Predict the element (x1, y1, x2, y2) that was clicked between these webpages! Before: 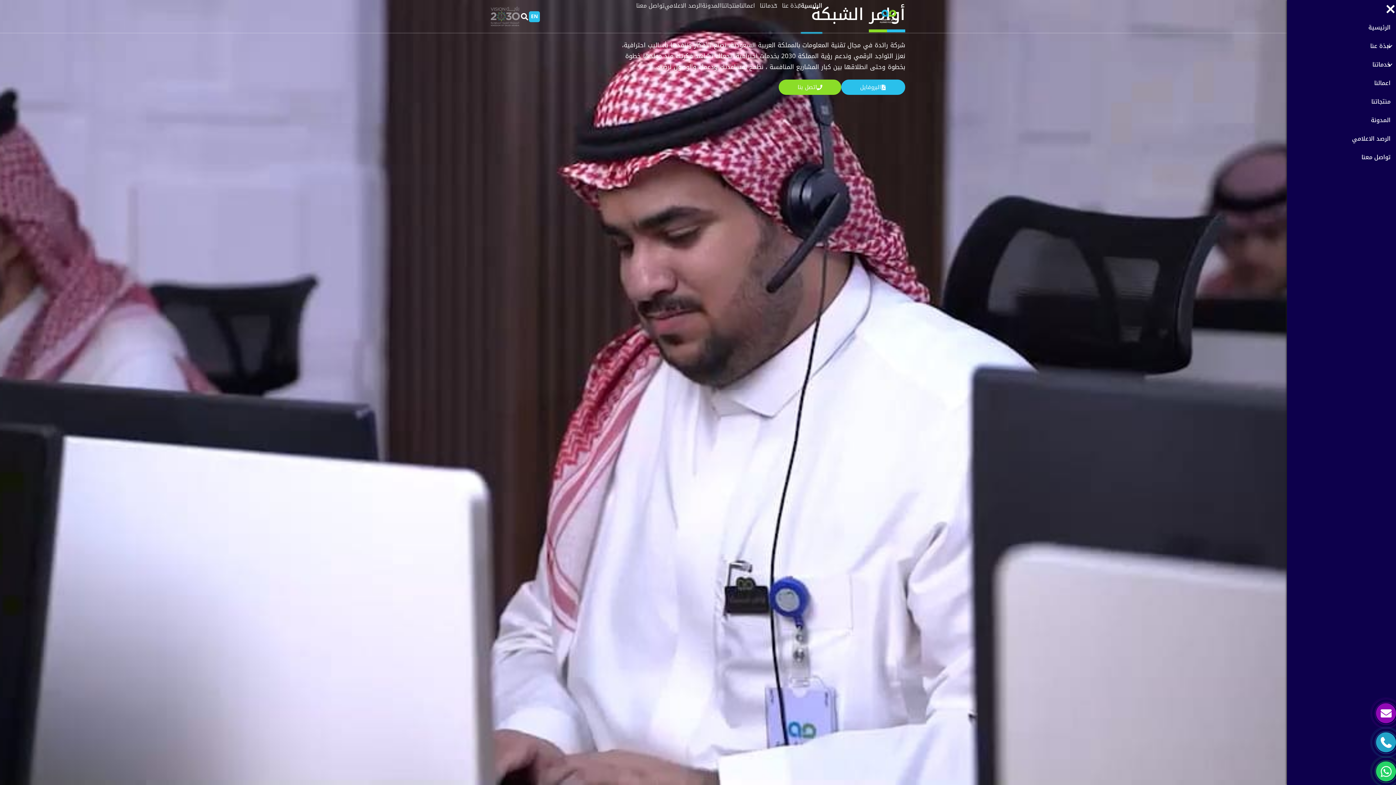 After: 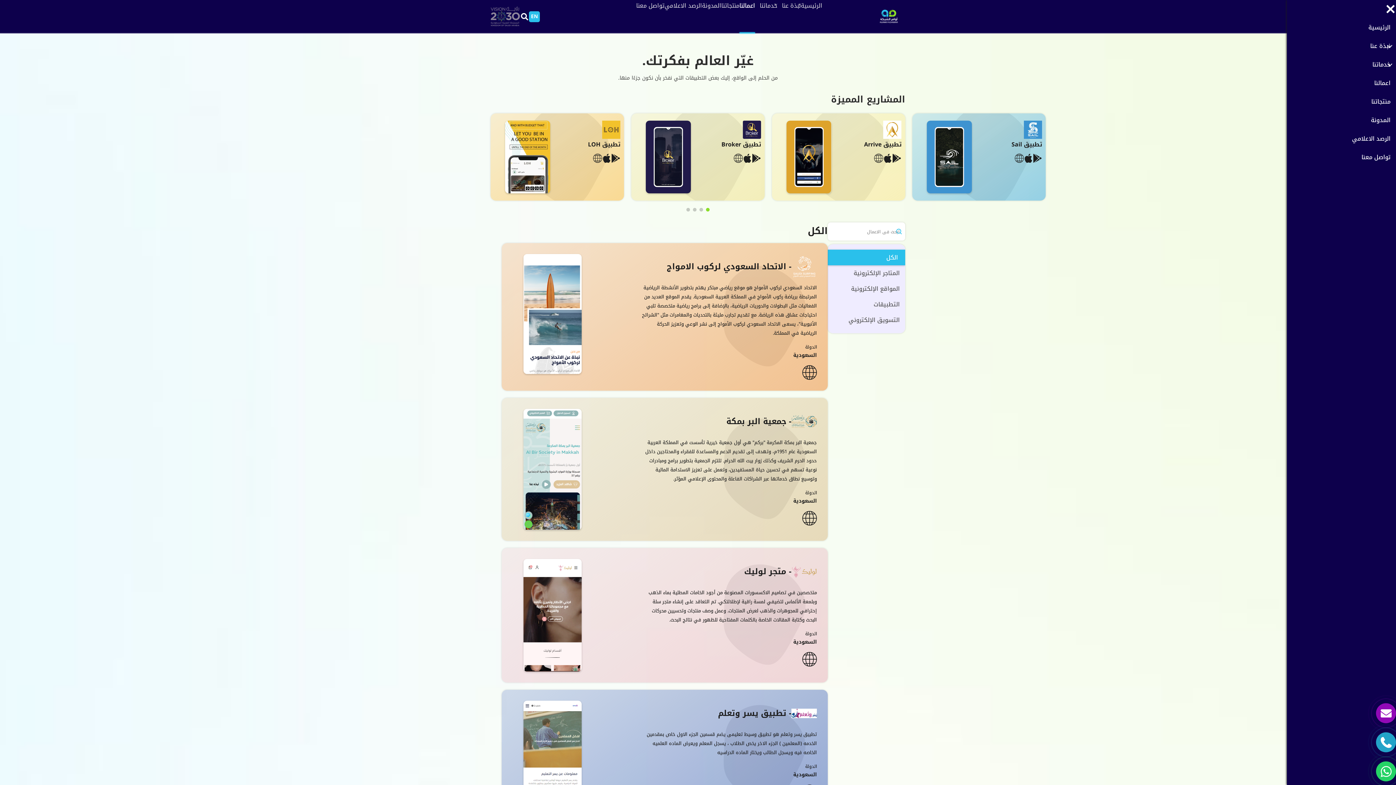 Action: bbox: (1287, 73, 1396, 92) label: اعمالنا